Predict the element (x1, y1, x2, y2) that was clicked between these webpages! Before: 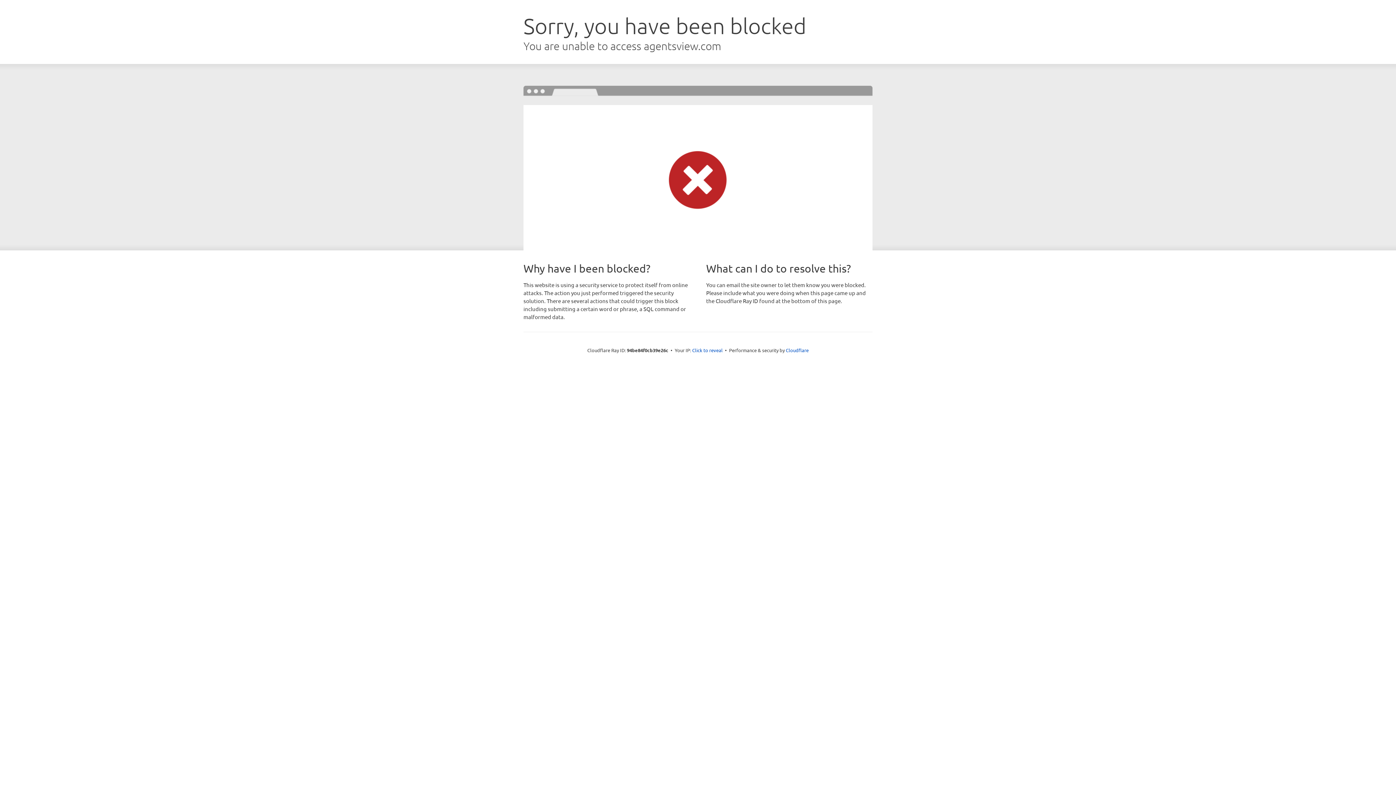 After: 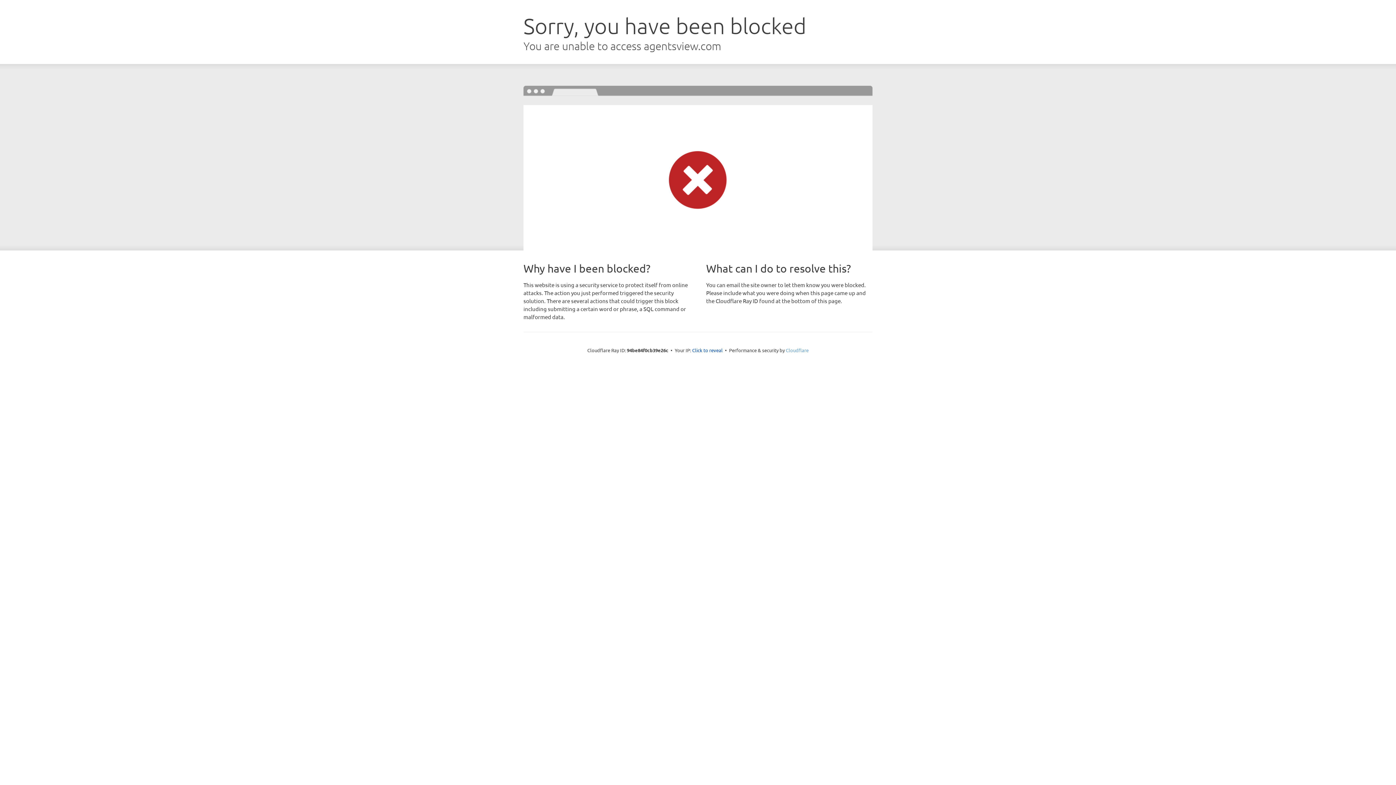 Action: label: Cloudflare bbox: (786, 347, 808, 353)